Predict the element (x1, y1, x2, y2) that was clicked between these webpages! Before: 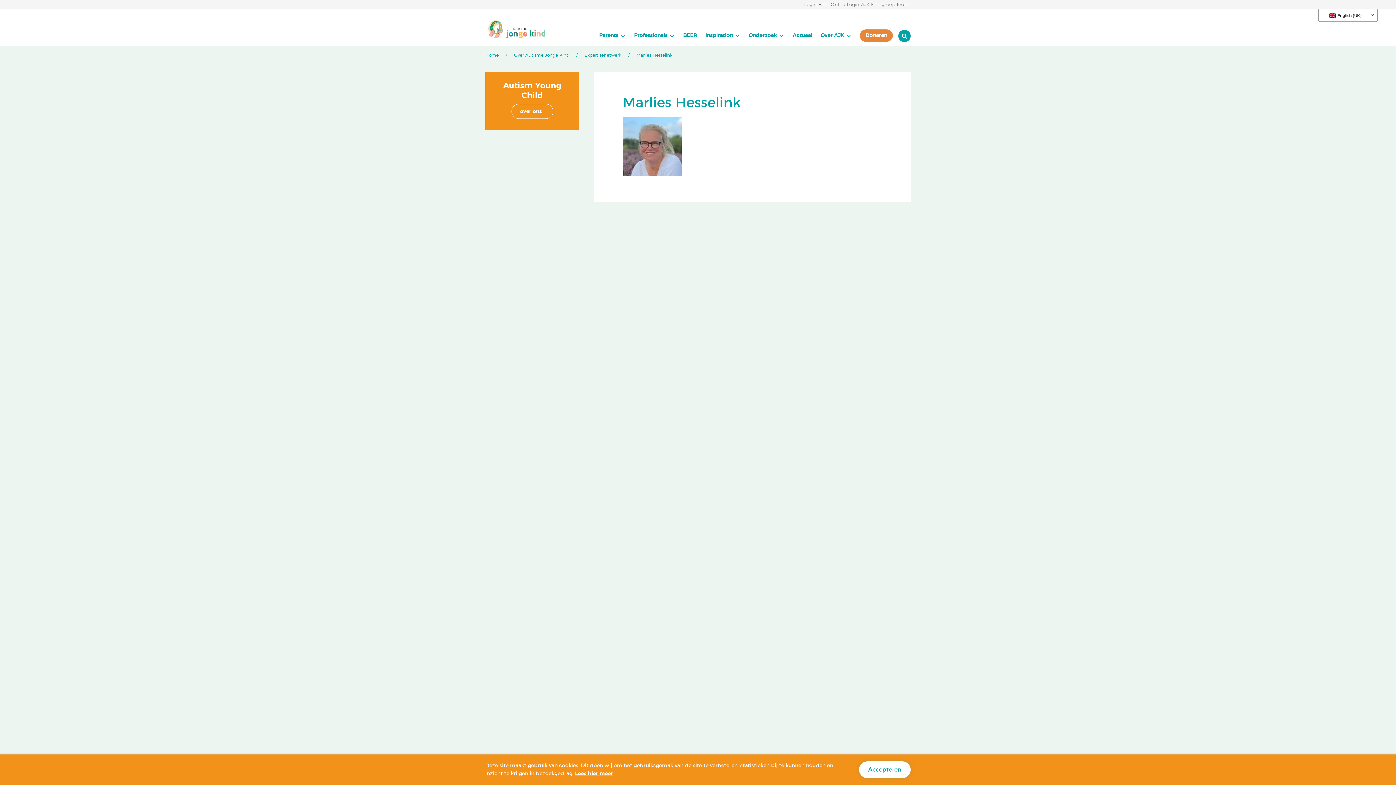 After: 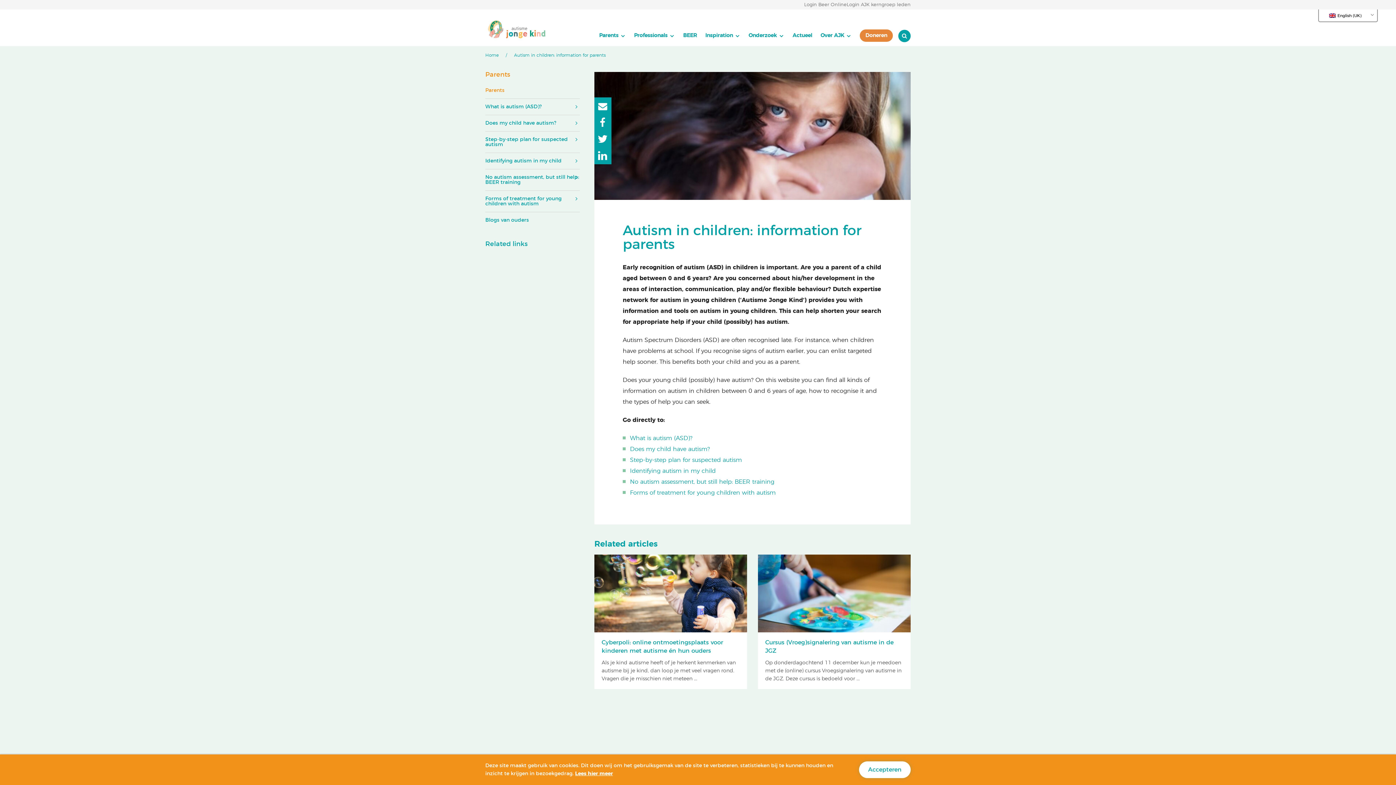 Action: label: Parents bbox: (599, 25, 625, 45)